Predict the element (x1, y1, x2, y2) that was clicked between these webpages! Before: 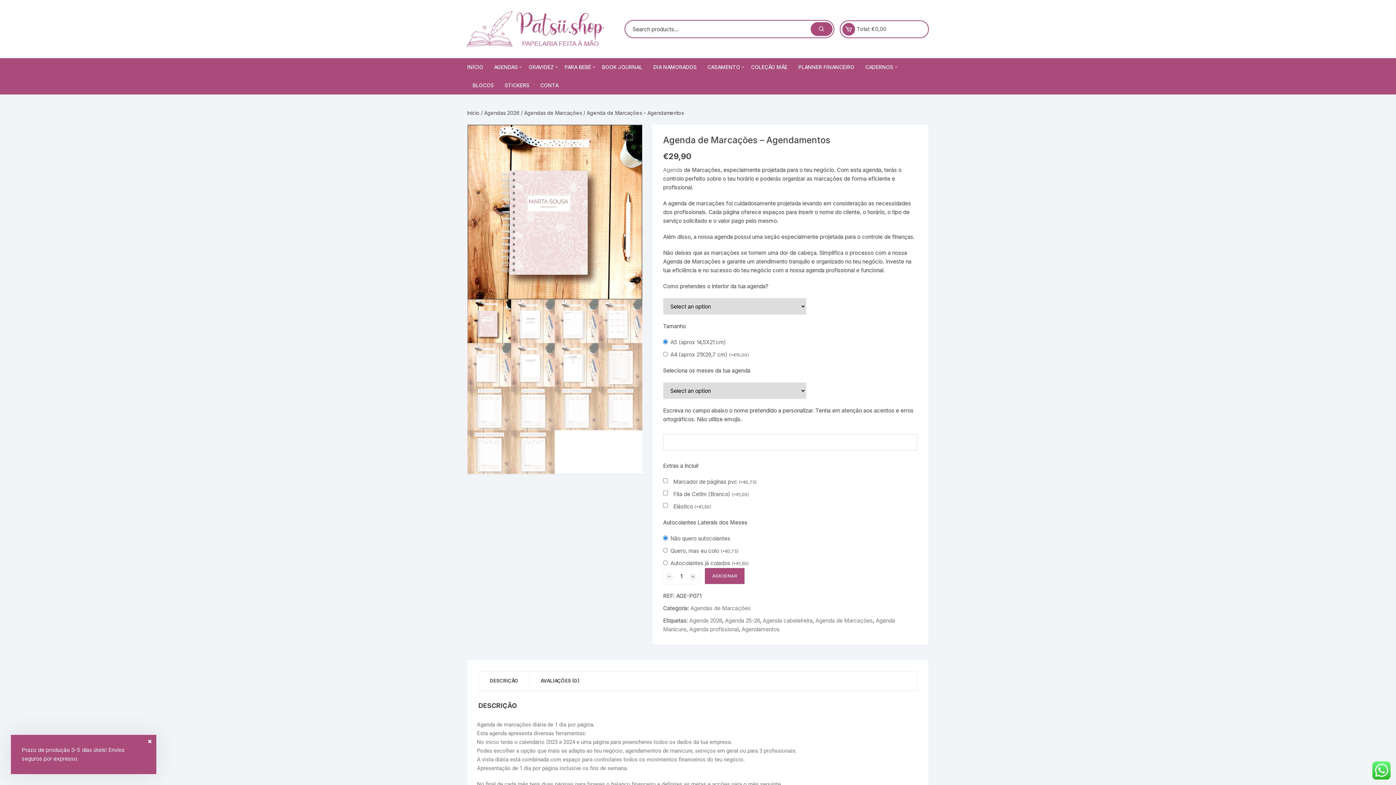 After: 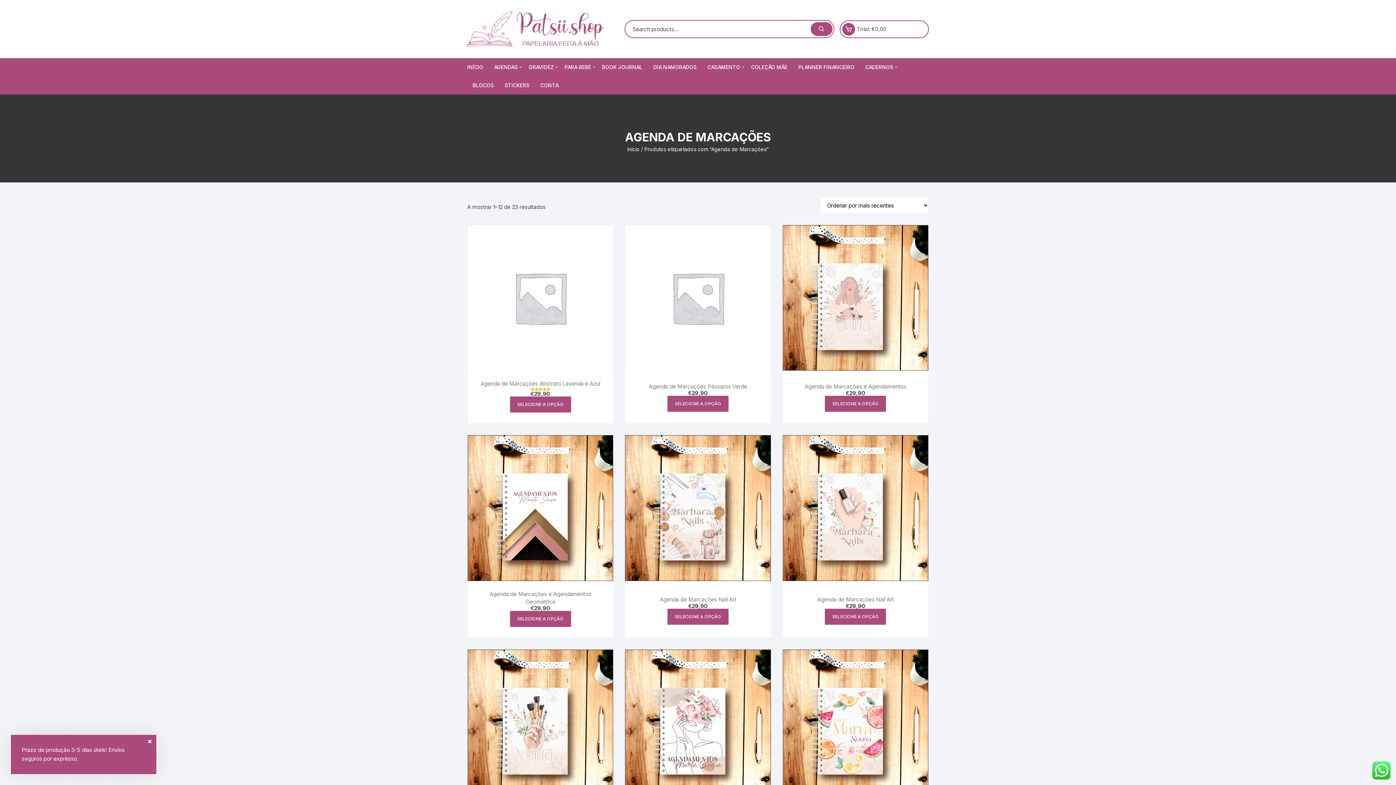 Action: bbox: (815, 617, 873, 624) label: Agenda de Marcações